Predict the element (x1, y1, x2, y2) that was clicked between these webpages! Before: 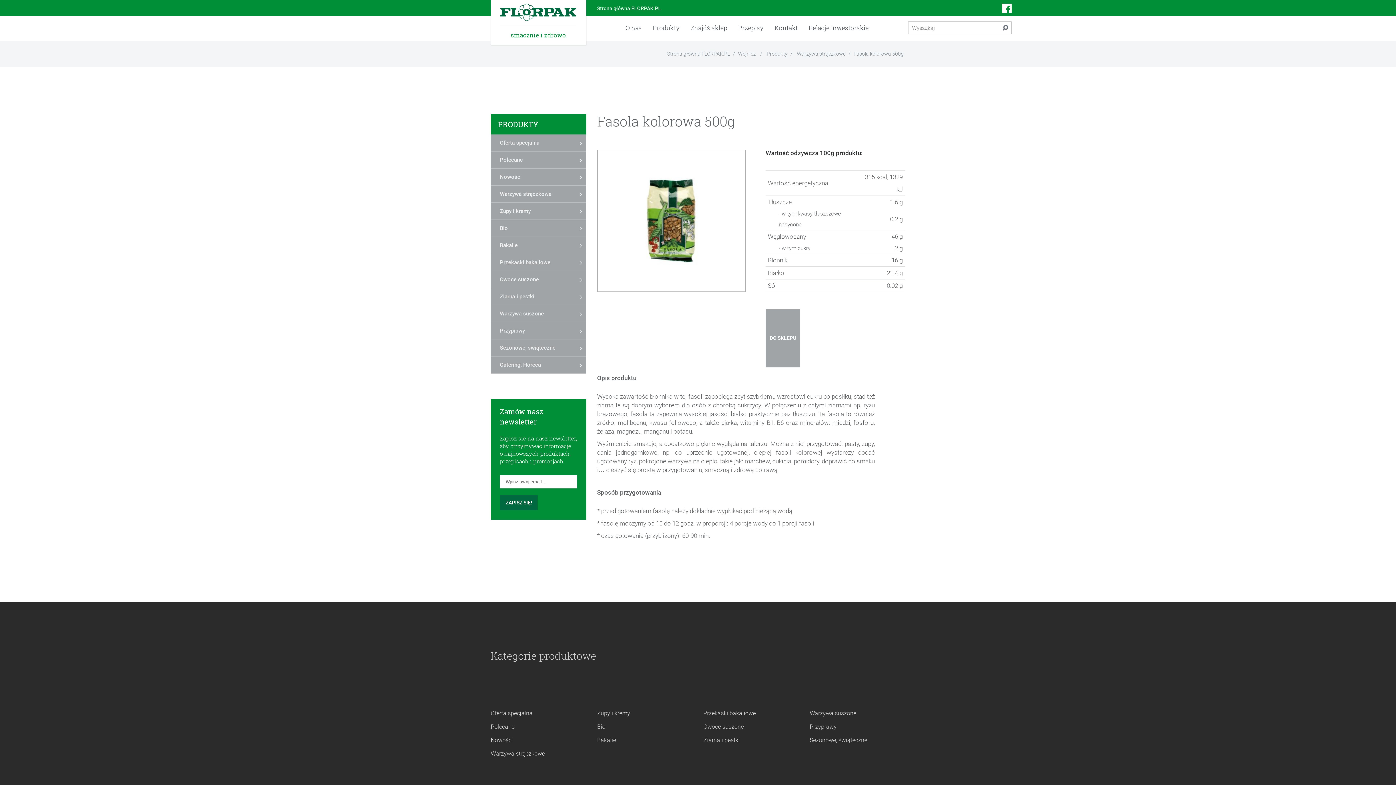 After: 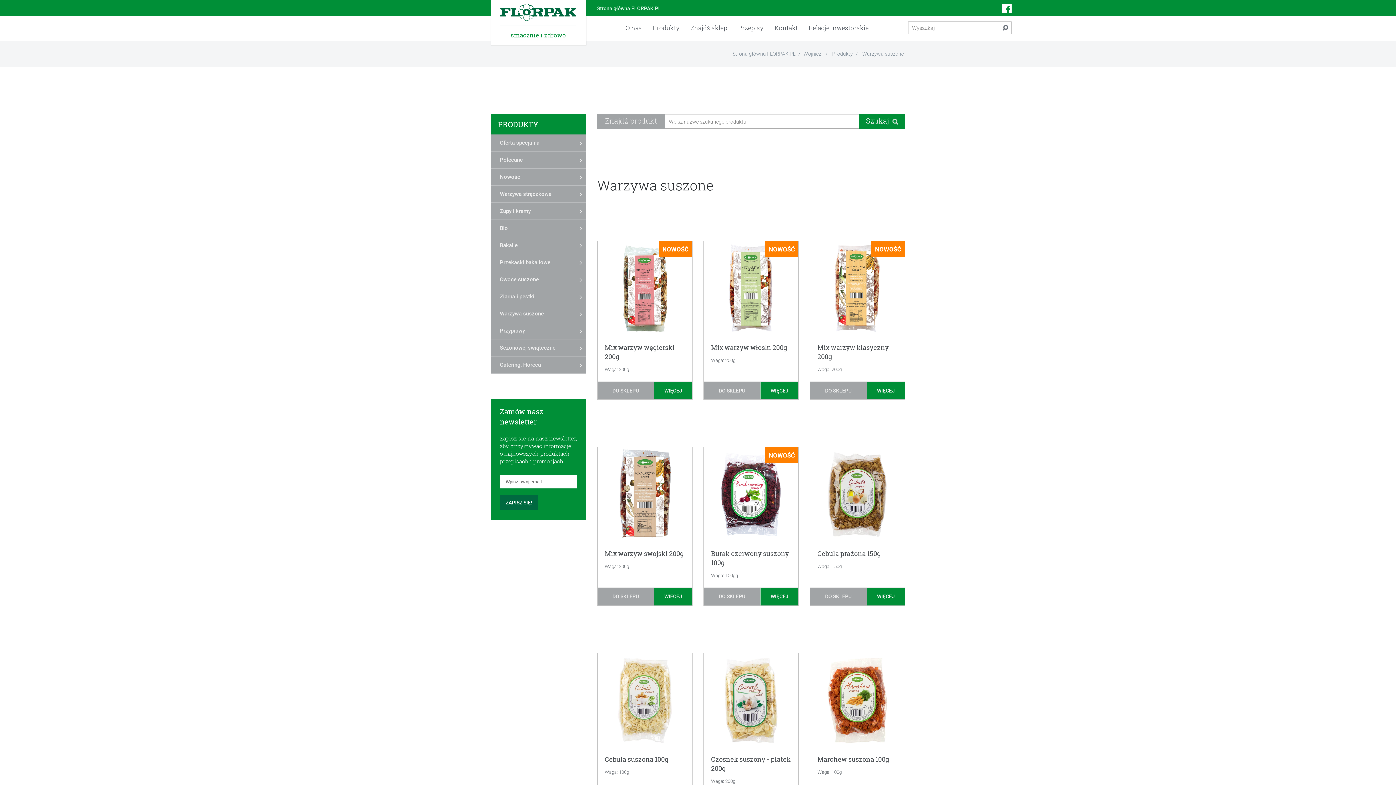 Action: label: Warzywa suszone bbox: (810, 710, 905, 717)